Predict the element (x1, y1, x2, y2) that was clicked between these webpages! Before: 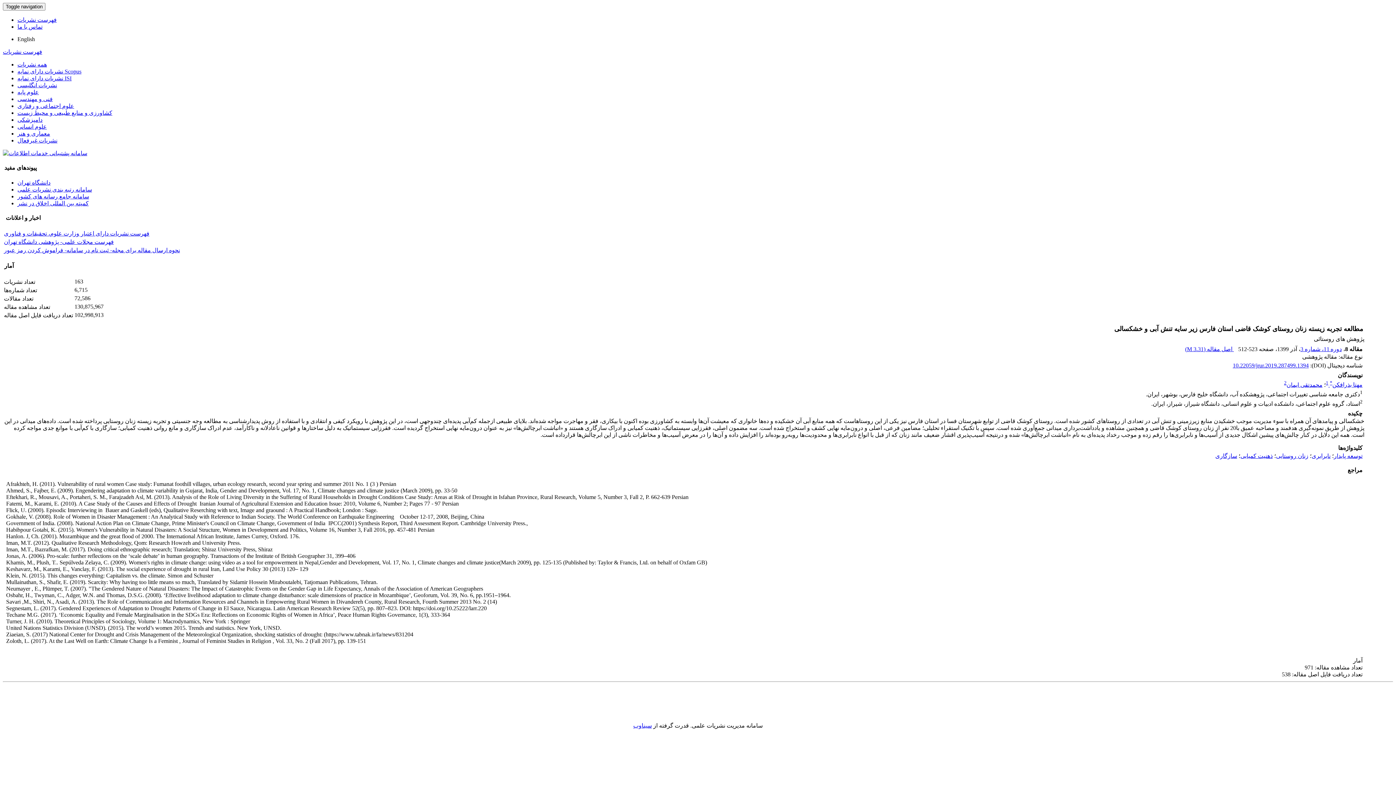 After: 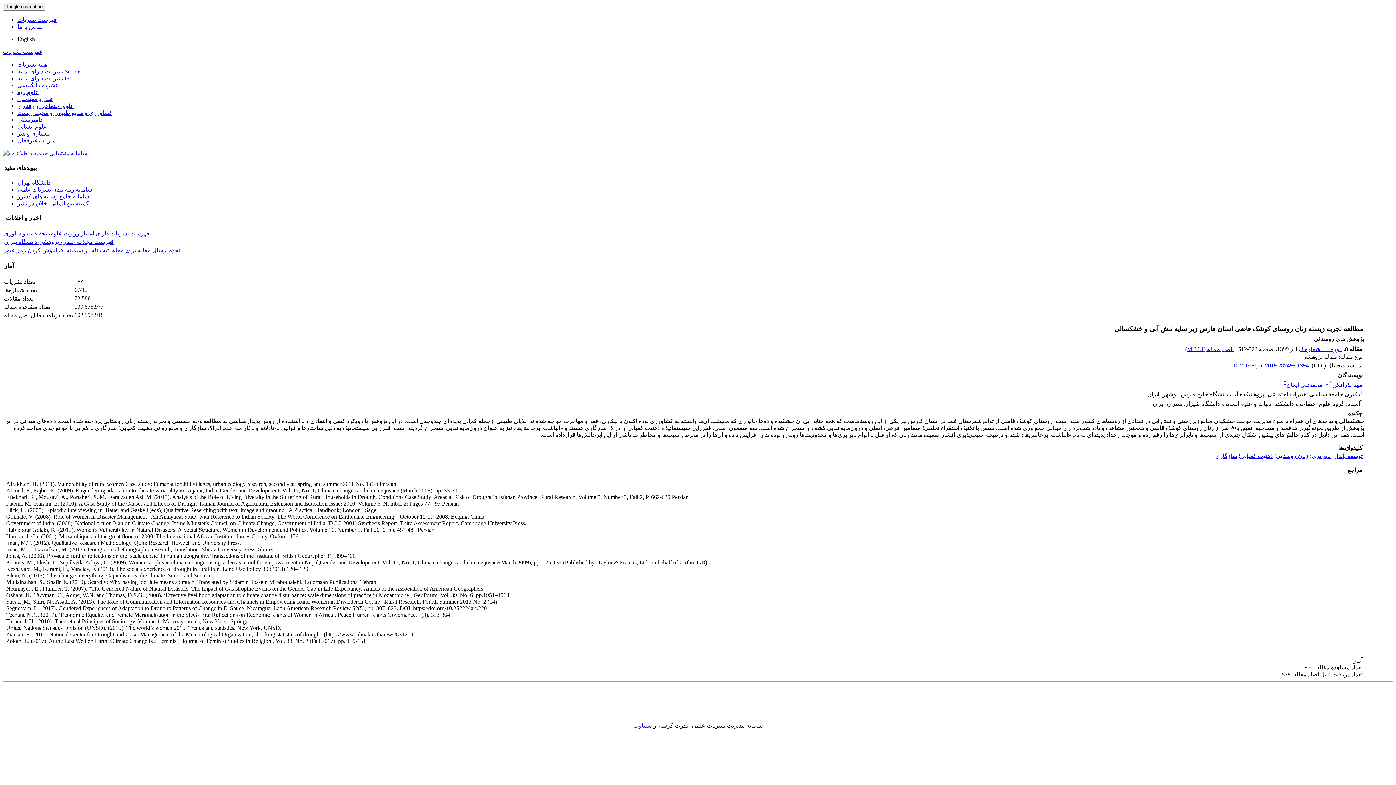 Action: bbox: (17, 36, 34, 42) label: English